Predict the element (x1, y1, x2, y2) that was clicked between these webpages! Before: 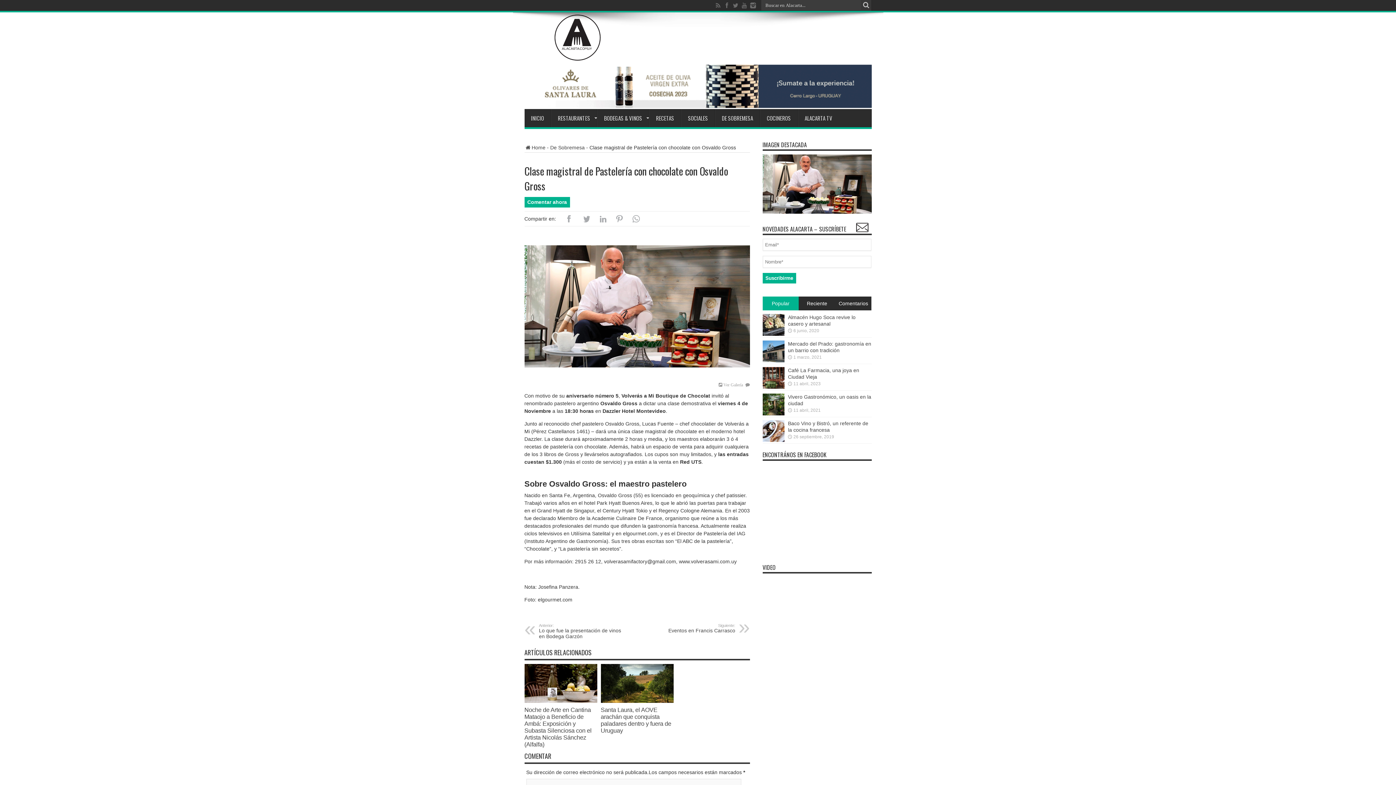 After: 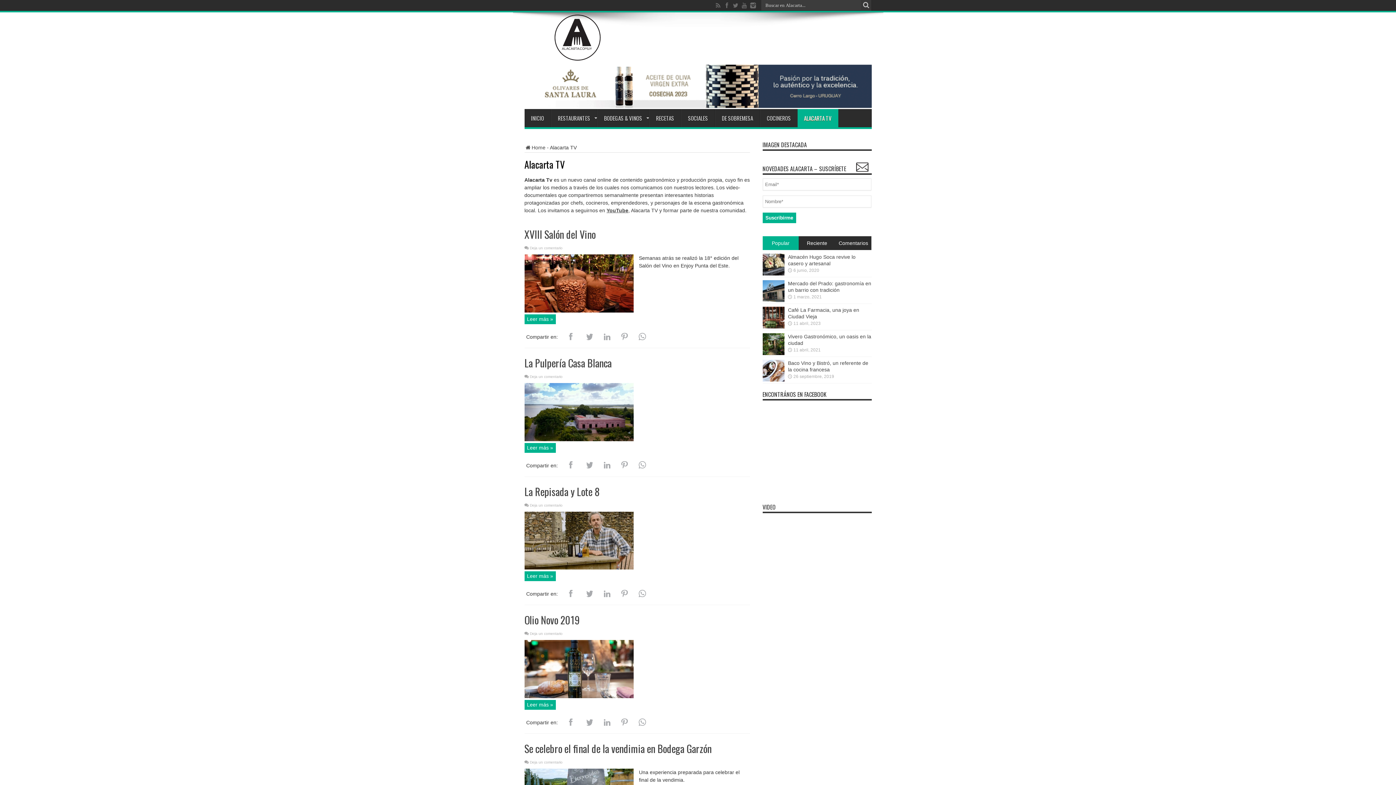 Action: label: ALACARTA TV bbox: (798, 109, 839, 127)